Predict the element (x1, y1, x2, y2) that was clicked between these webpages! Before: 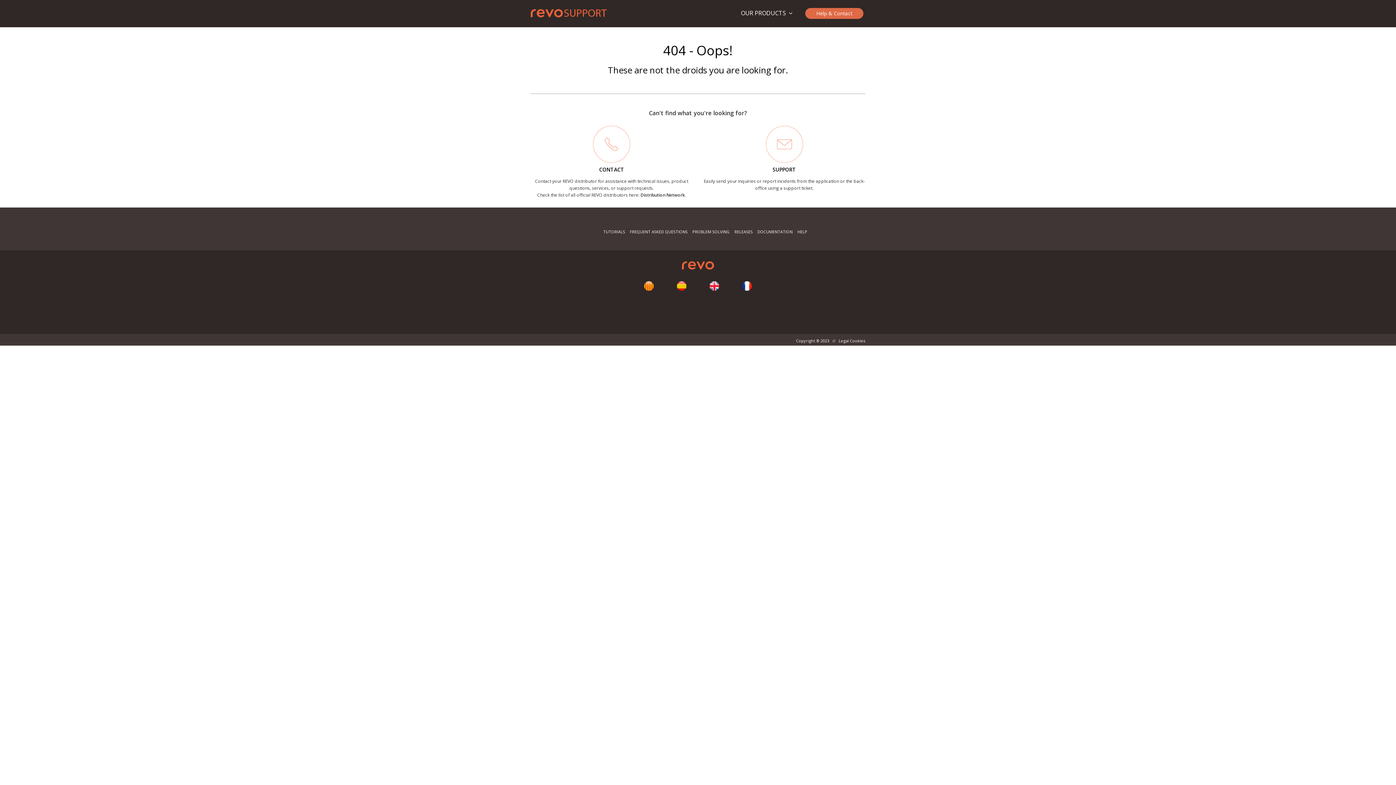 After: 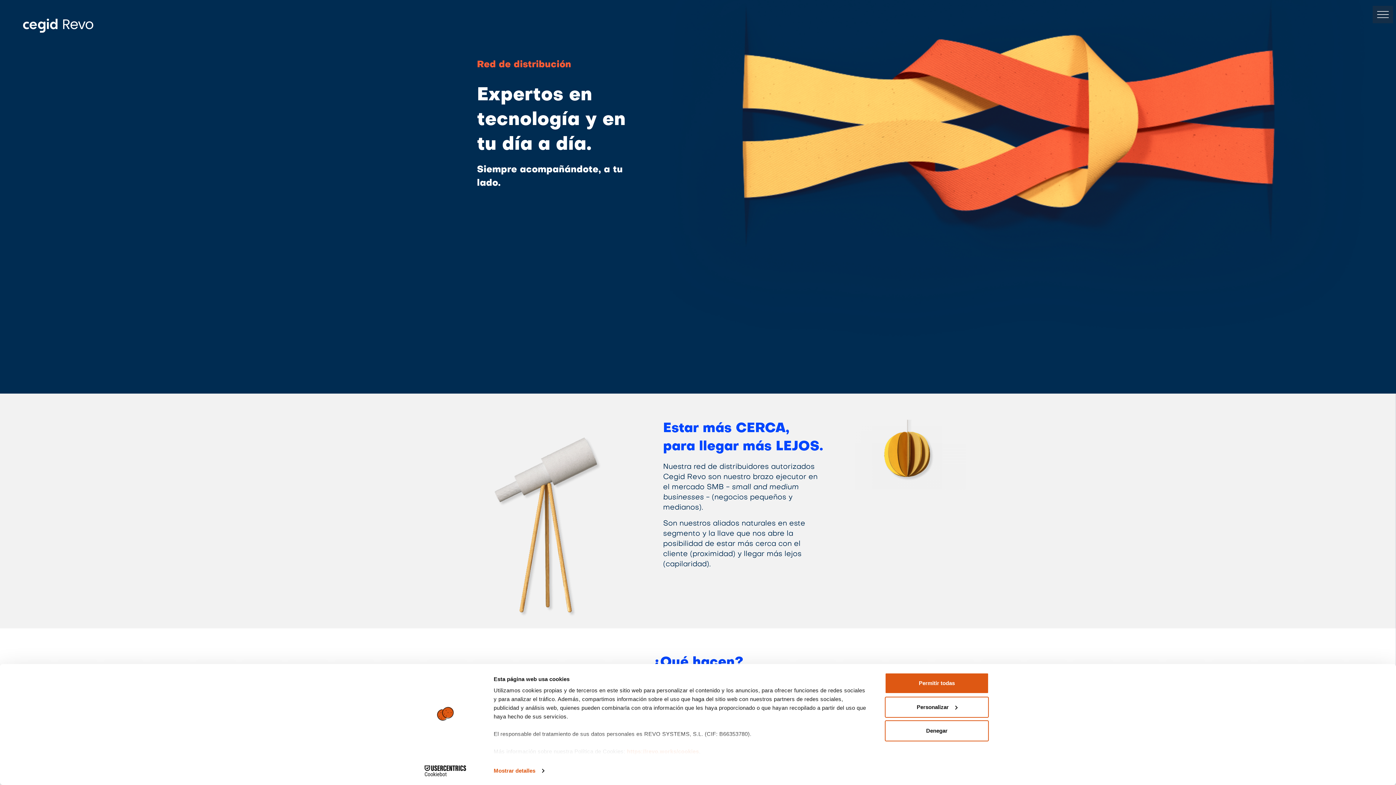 Action: label: Distribution Network. bbox: (640, 192, 686, 198)